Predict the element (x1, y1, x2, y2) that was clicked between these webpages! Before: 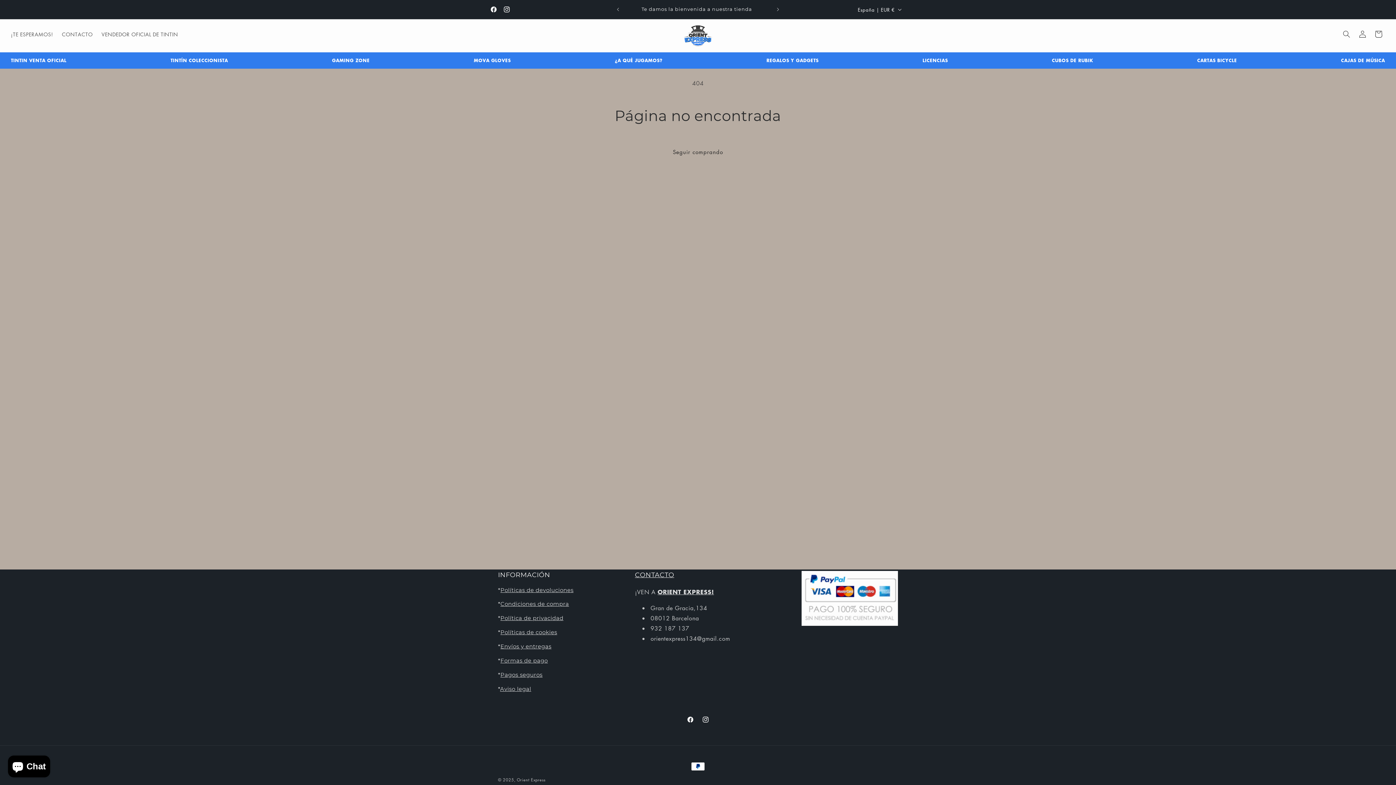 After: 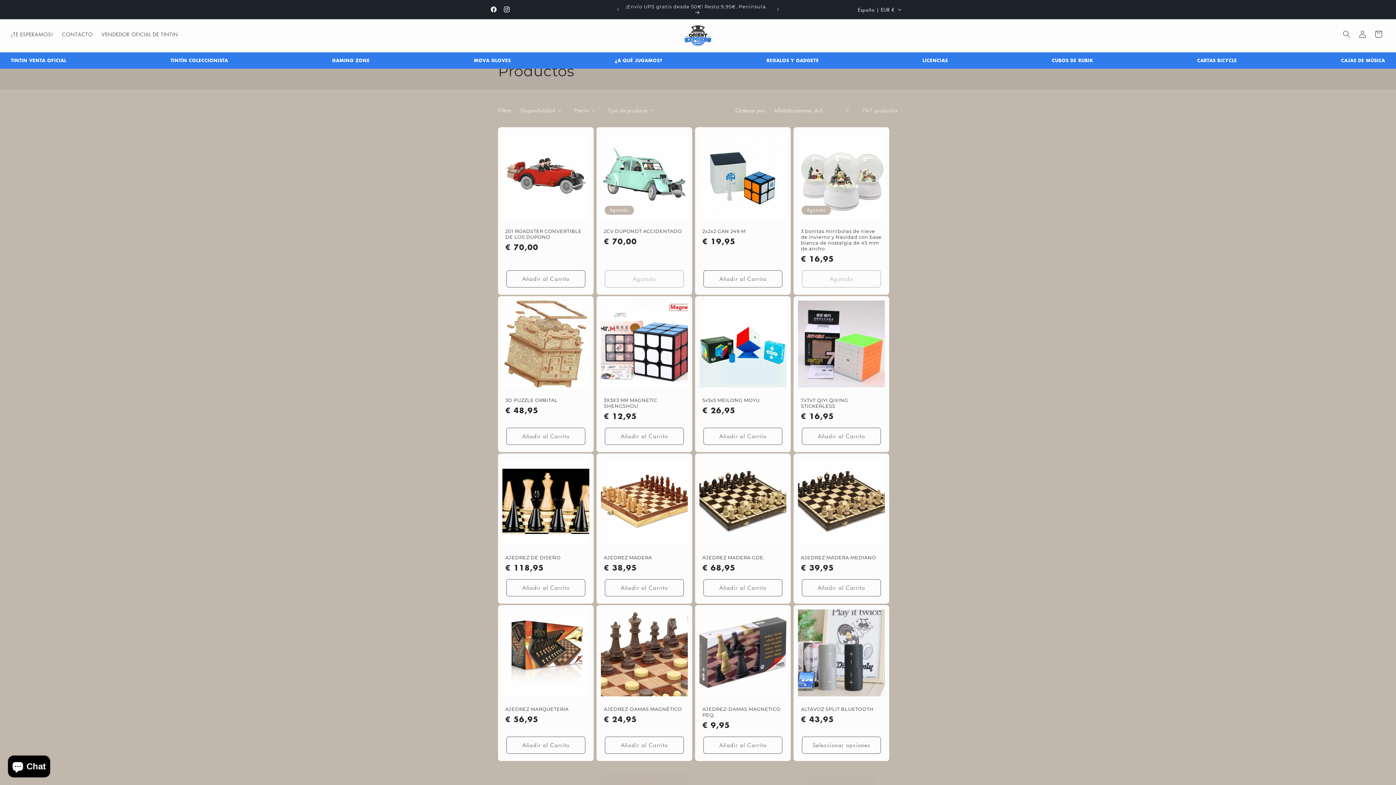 Action: bbox: (662, 143, 734, 160) label: Seguir comprando